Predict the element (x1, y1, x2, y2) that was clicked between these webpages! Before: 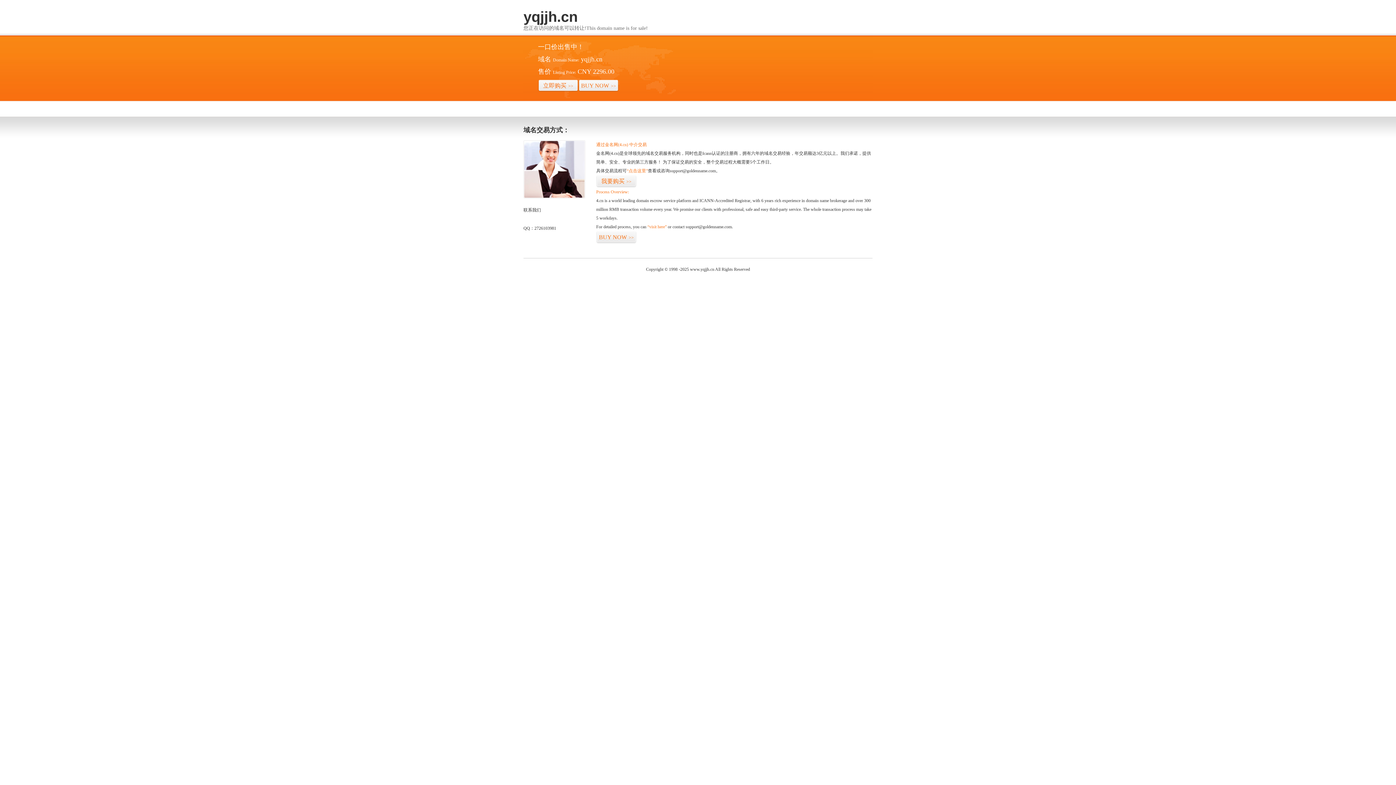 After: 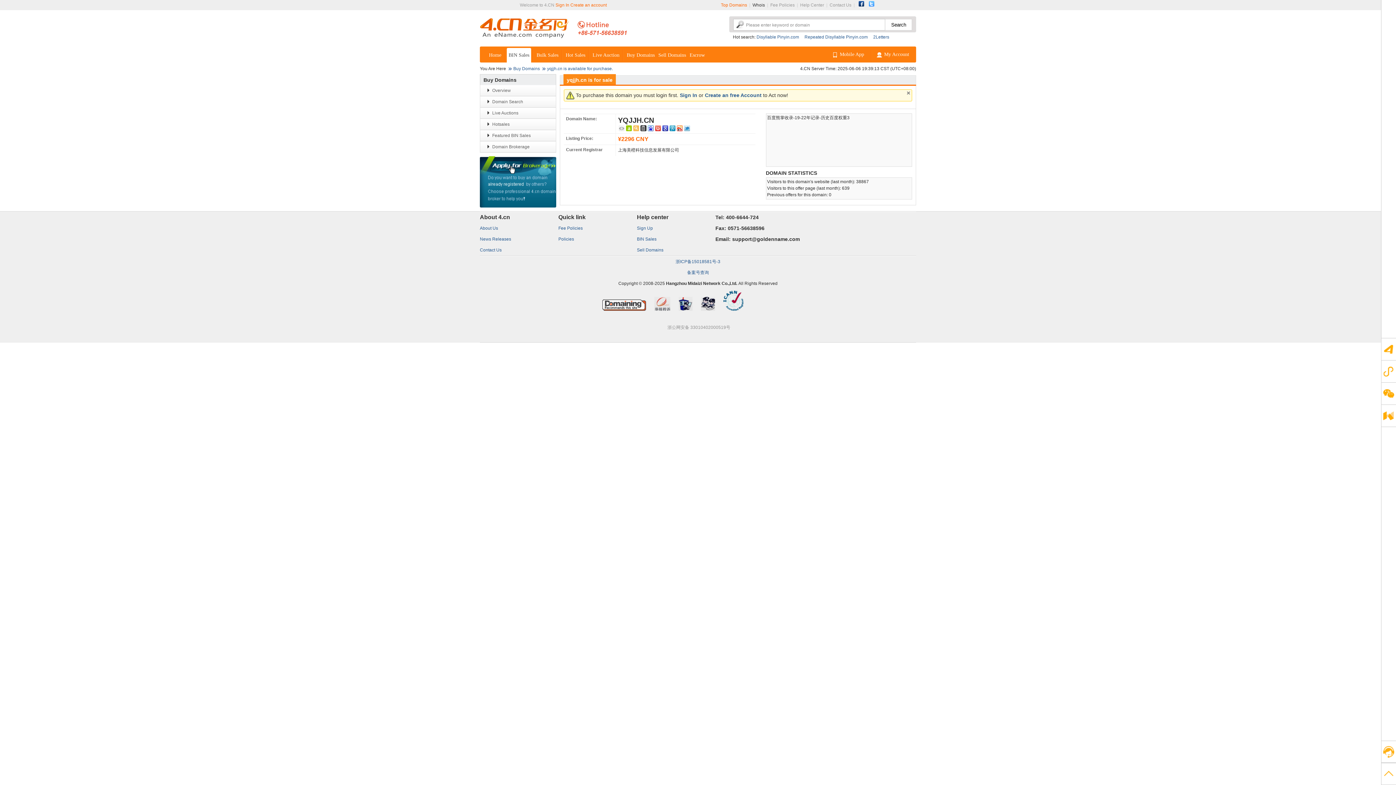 Action: bbox: (596, 231, 636, 243) label: BUY NOW>>